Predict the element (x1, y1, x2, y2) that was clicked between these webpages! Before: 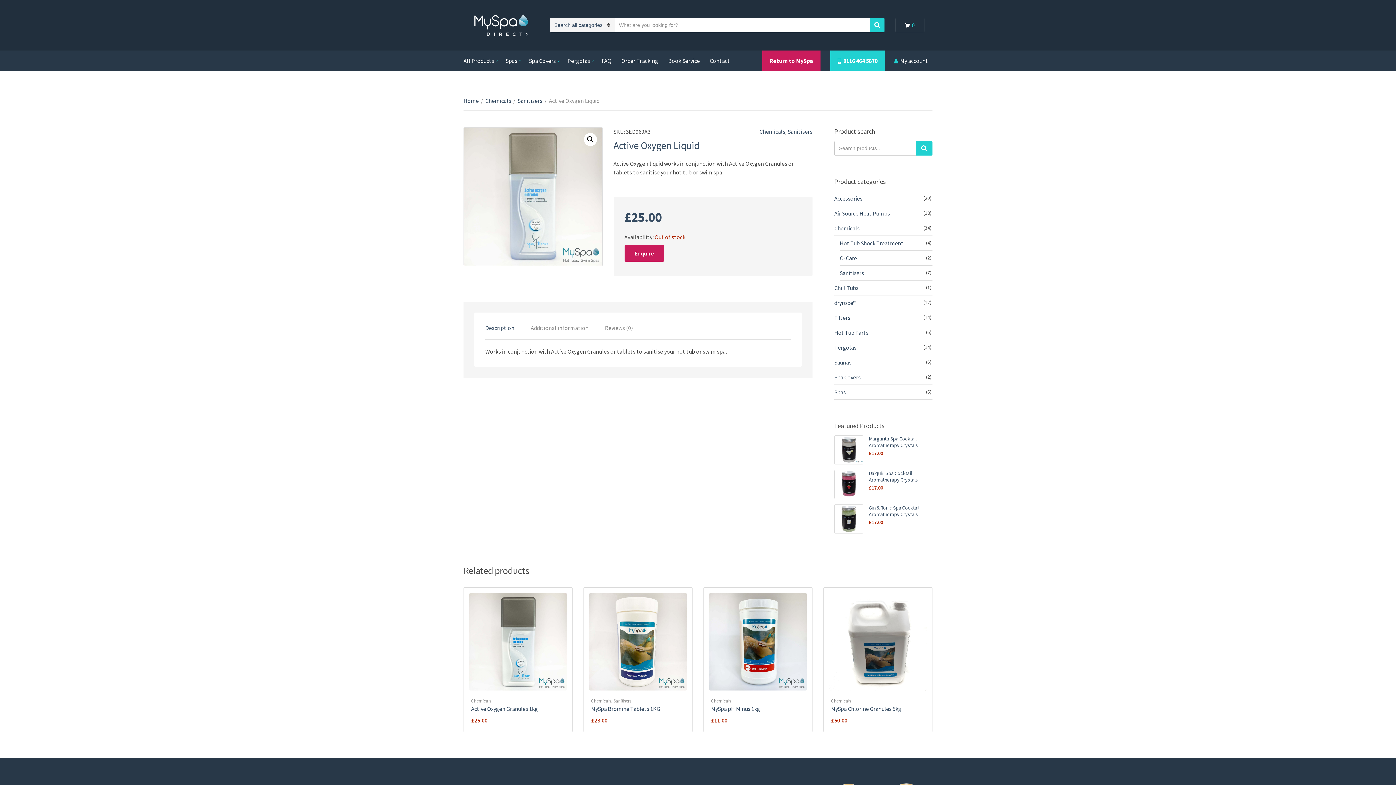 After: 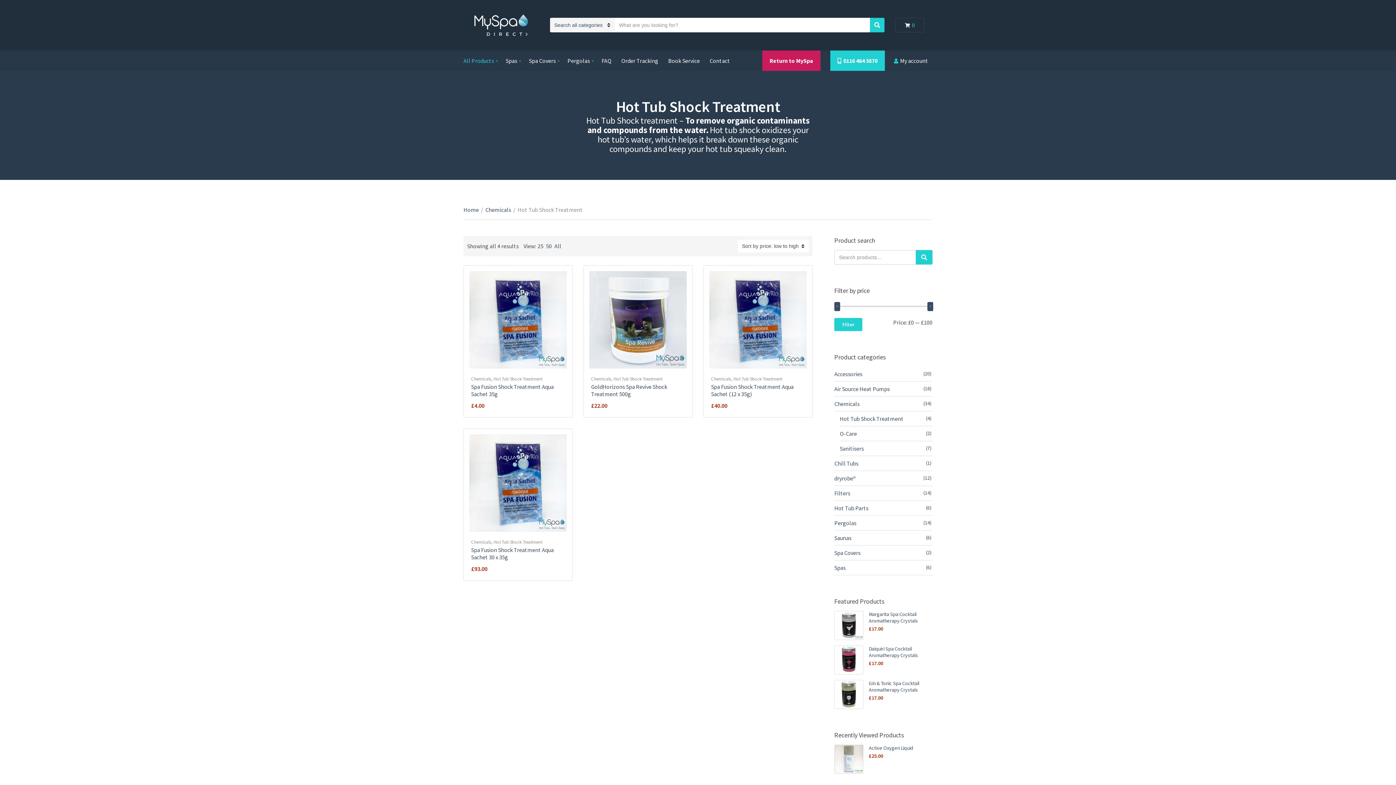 Action: label: Hot Tub Shock Treatment bbox: (840, 235, 932, 250)